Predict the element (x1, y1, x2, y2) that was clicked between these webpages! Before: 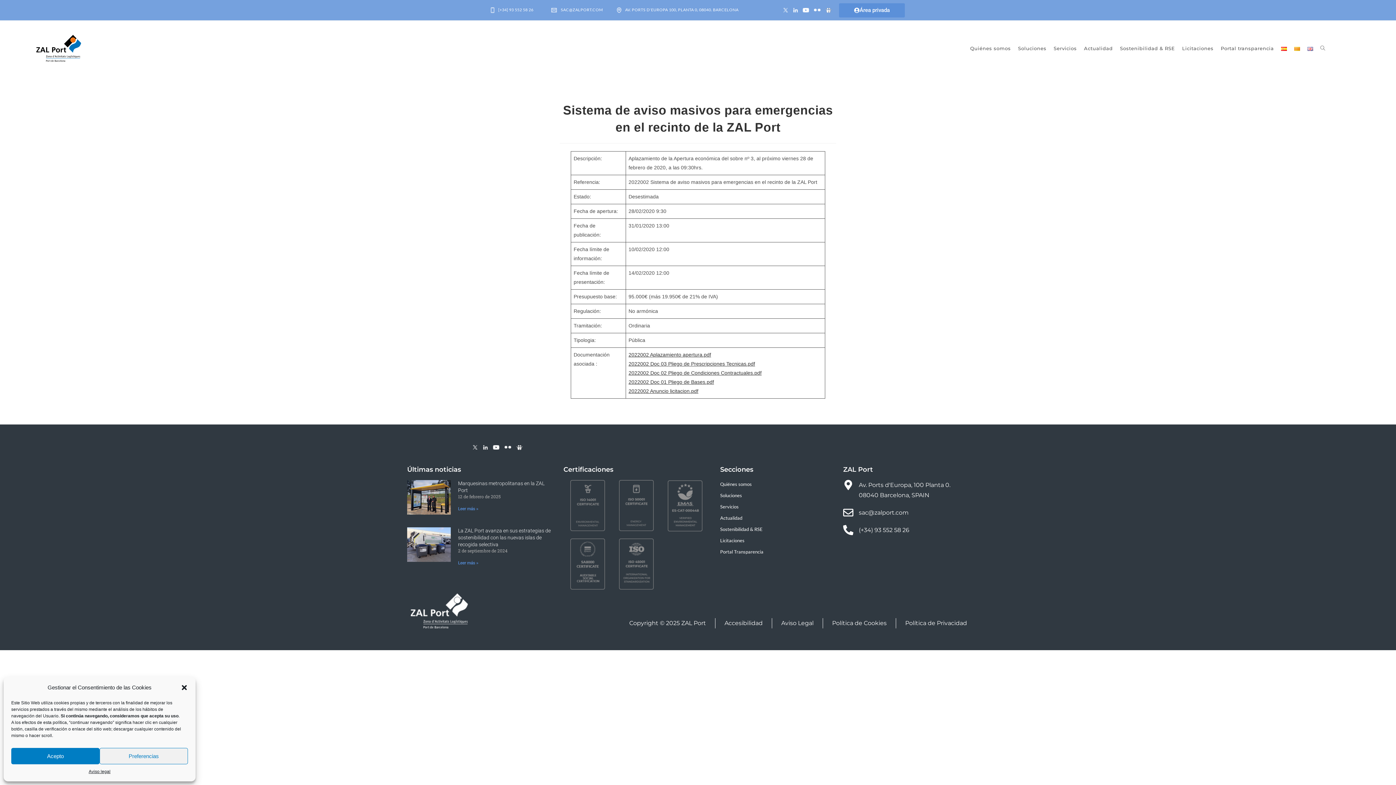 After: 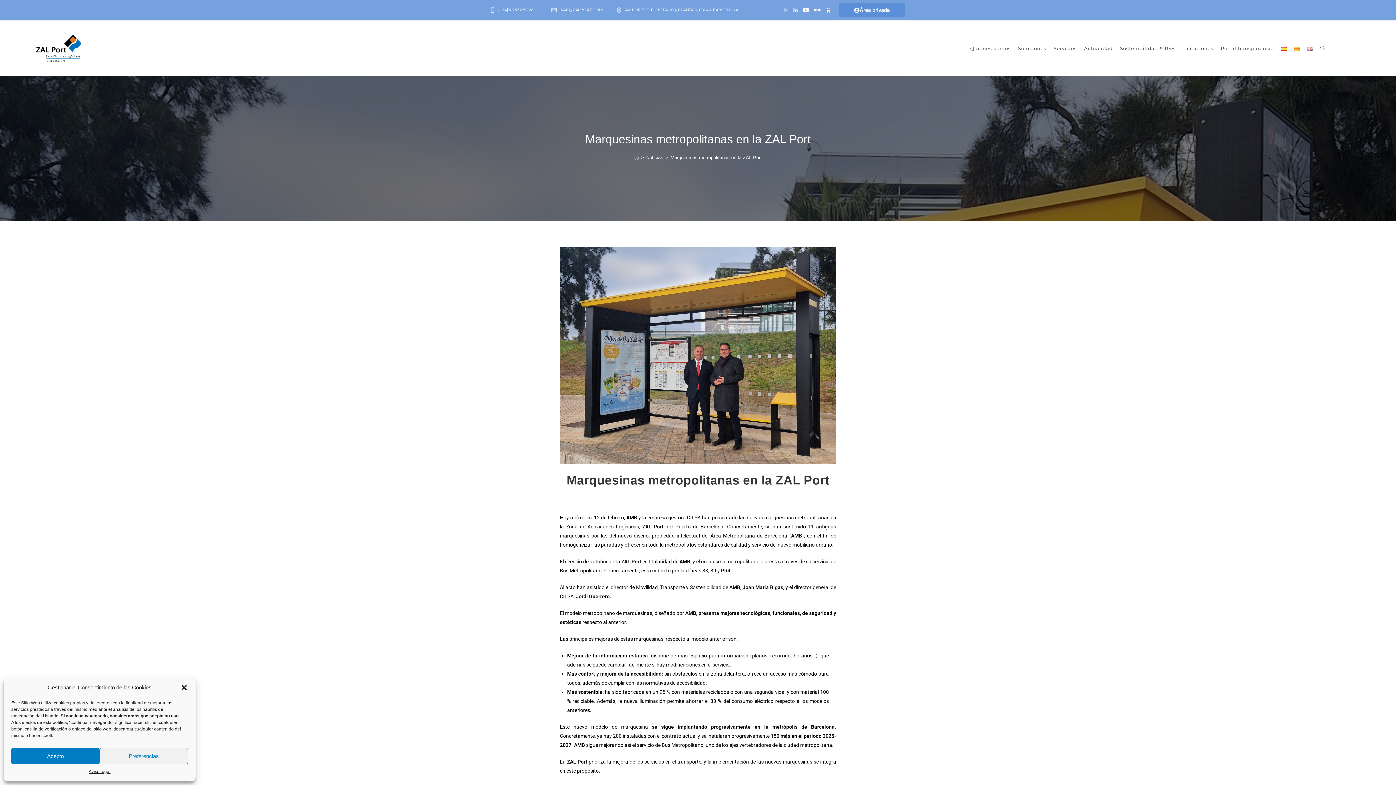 Action: bbox: (407, 480, 450, 514)